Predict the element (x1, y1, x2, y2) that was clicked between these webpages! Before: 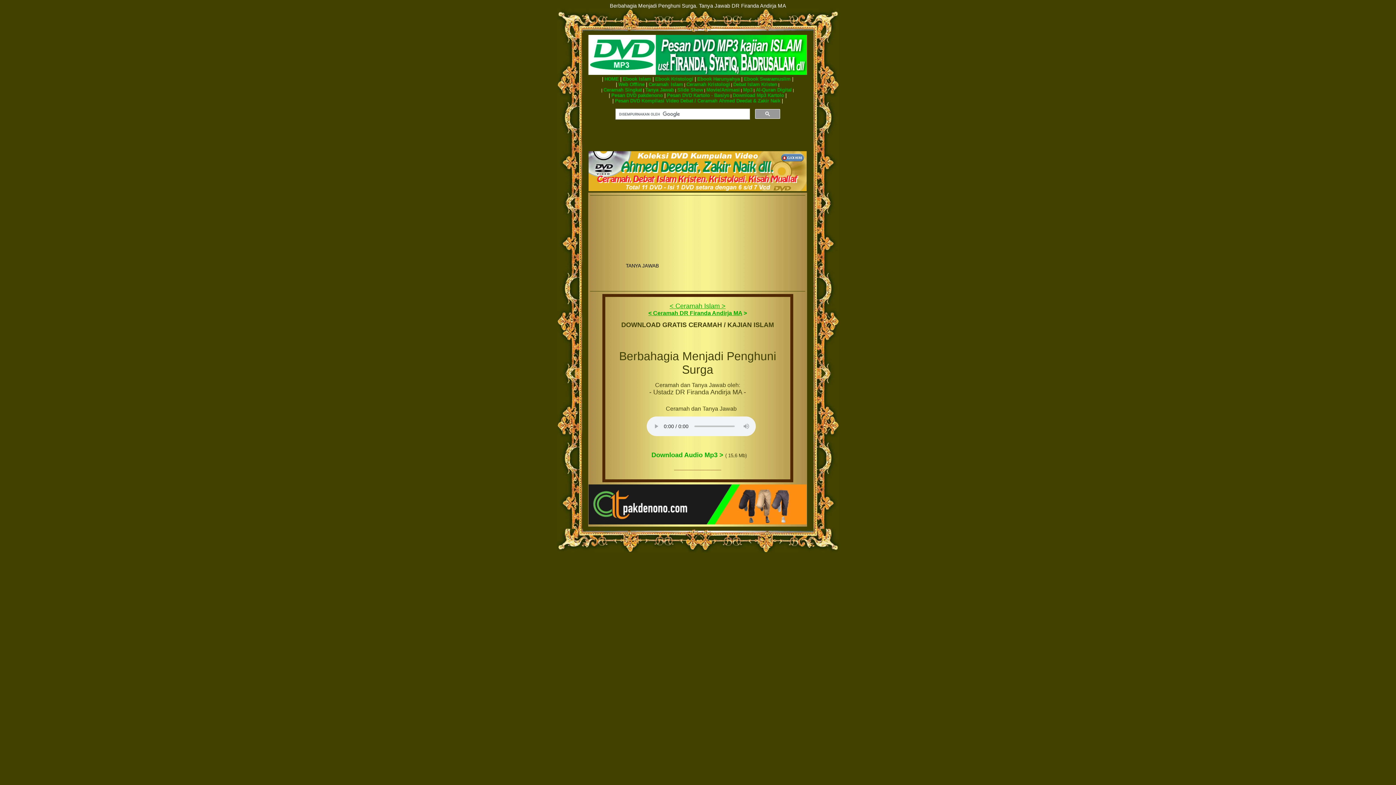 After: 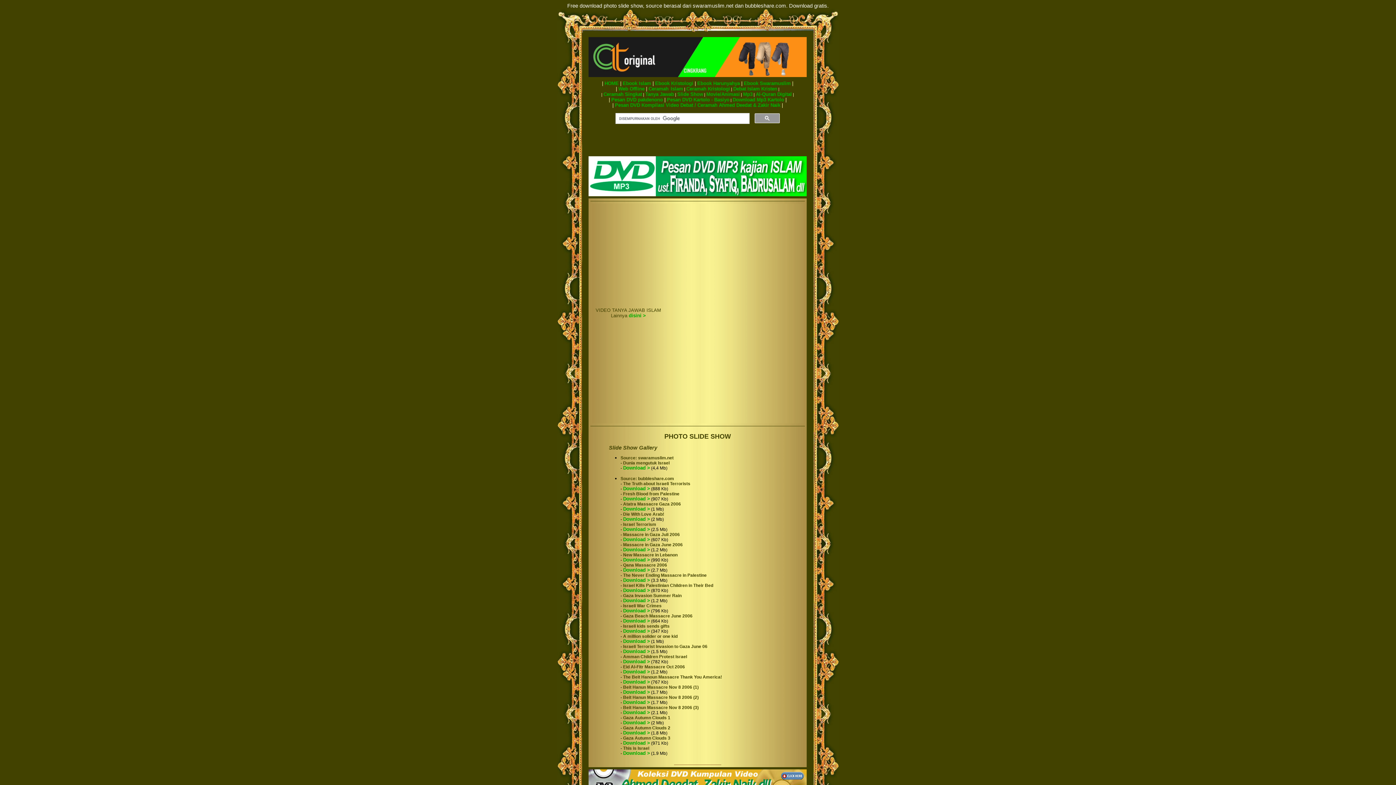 Action: bbox: (677, 87, 703, 92) label: Slide Show